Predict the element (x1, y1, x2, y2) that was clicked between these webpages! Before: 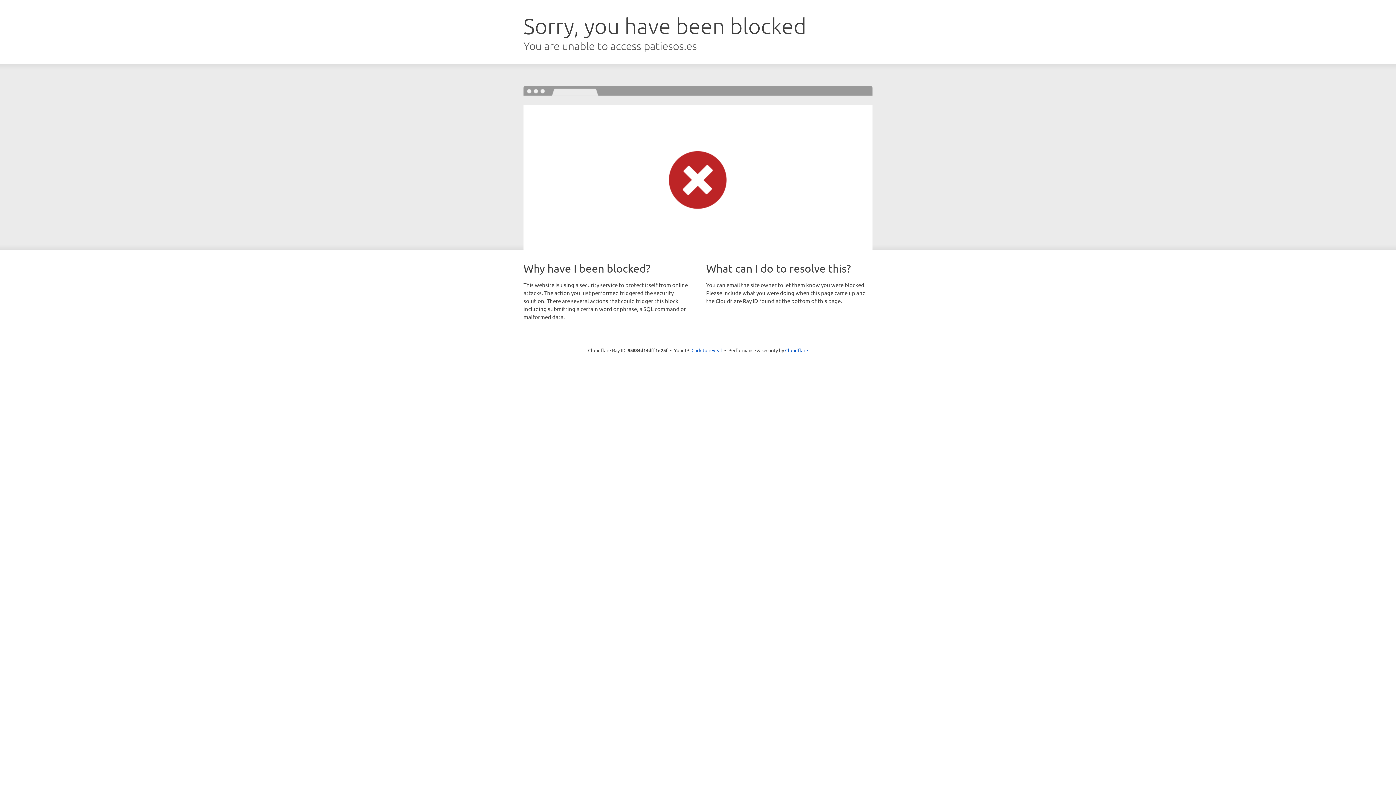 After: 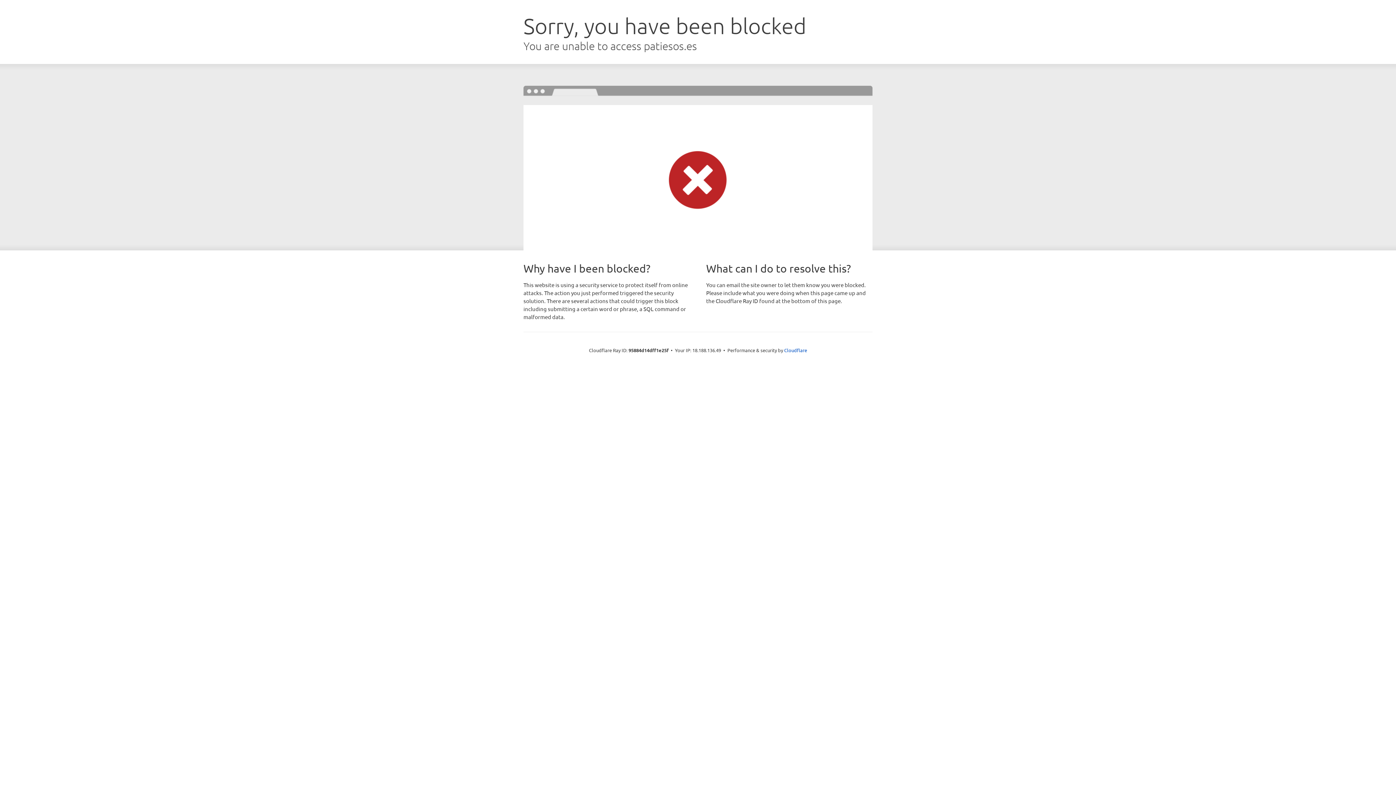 Action: bbox: (691, 346, 722, 353) label: Click to reveal